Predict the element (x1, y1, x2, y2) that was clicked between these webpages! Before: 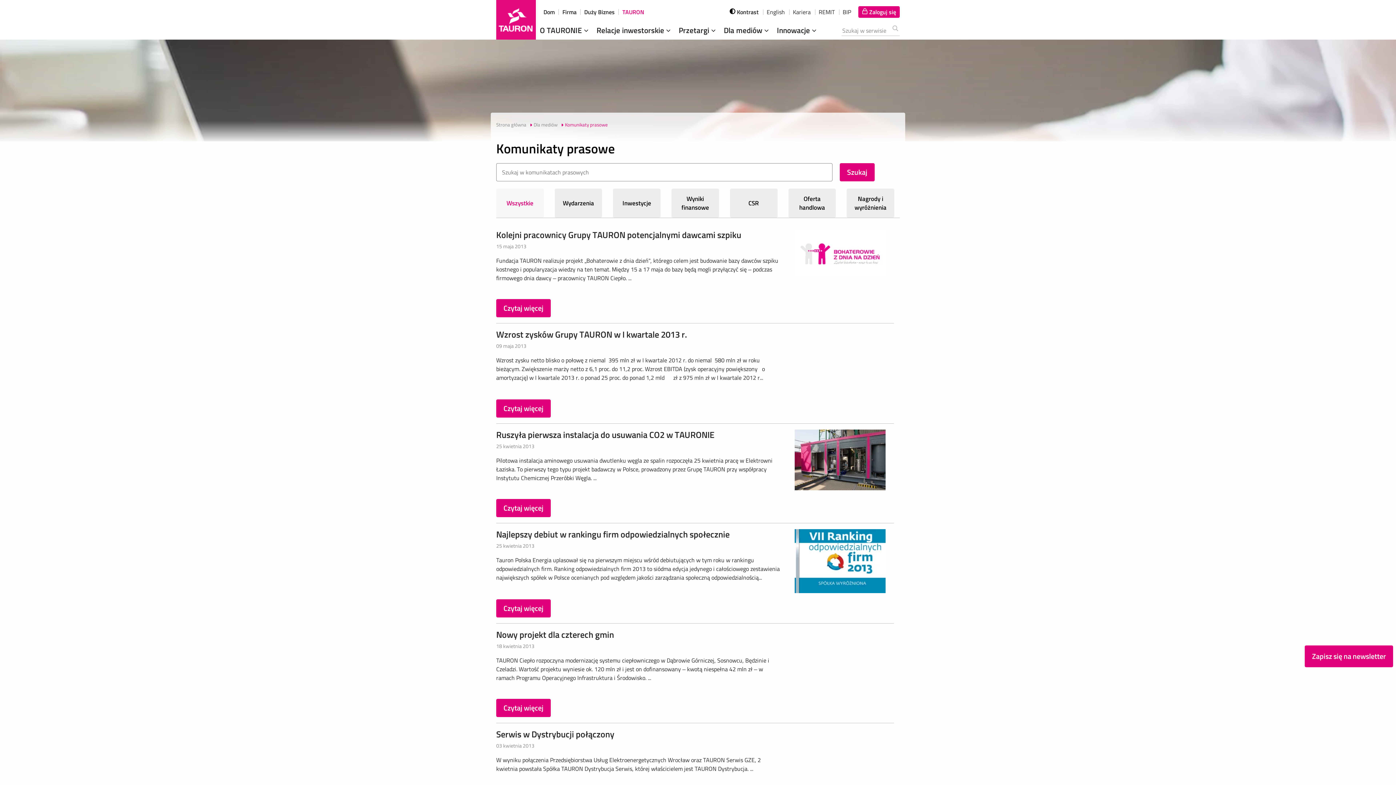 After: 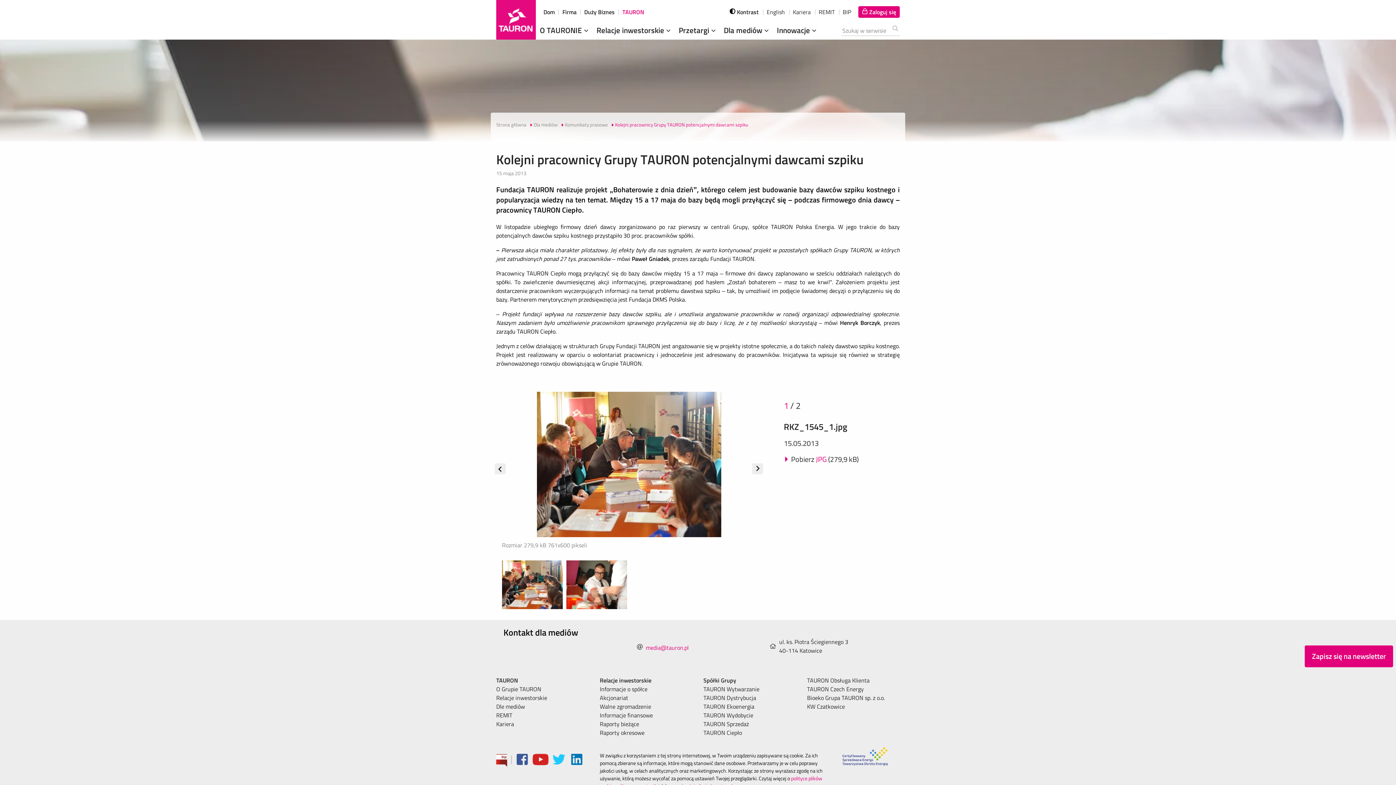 Action: bbox: (496, 299, 550, 317) label: Czytaj więcej